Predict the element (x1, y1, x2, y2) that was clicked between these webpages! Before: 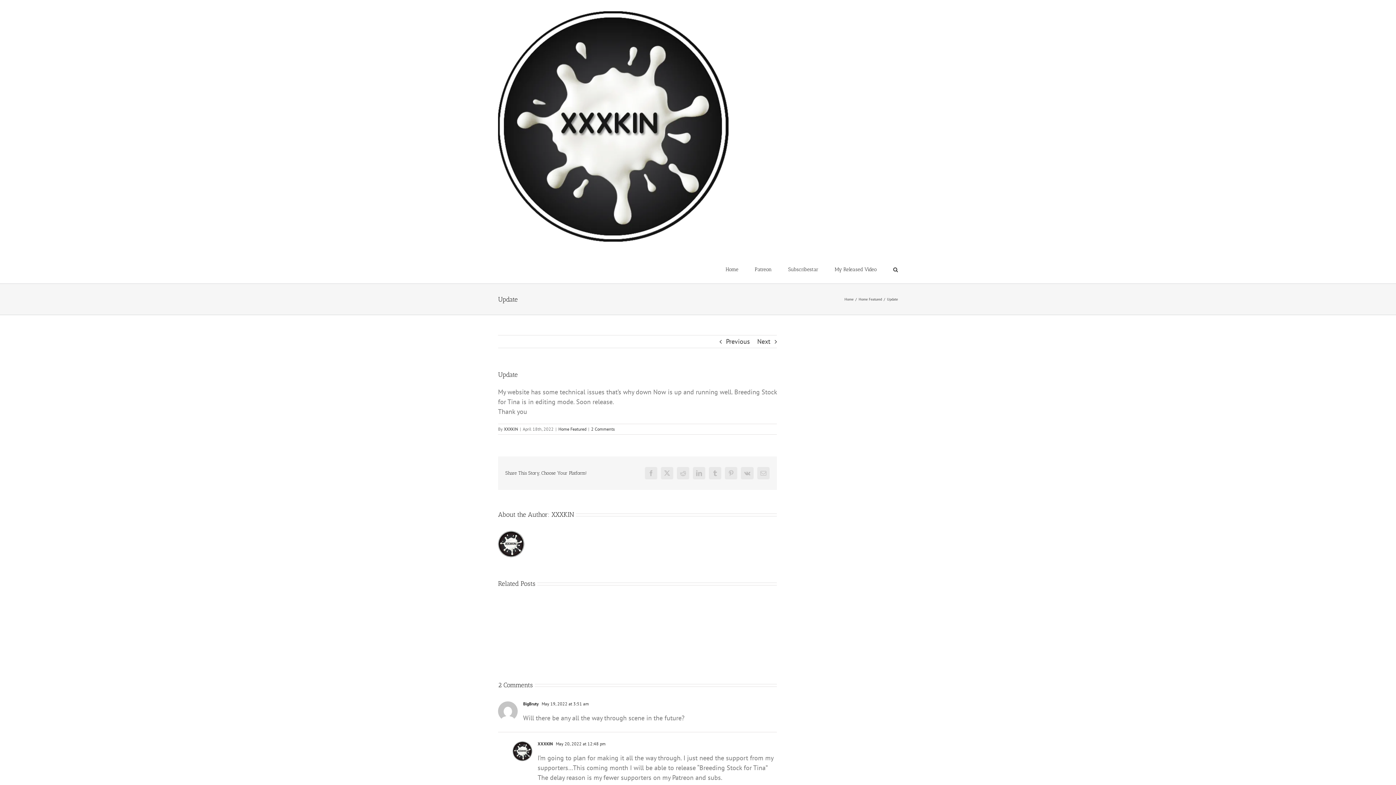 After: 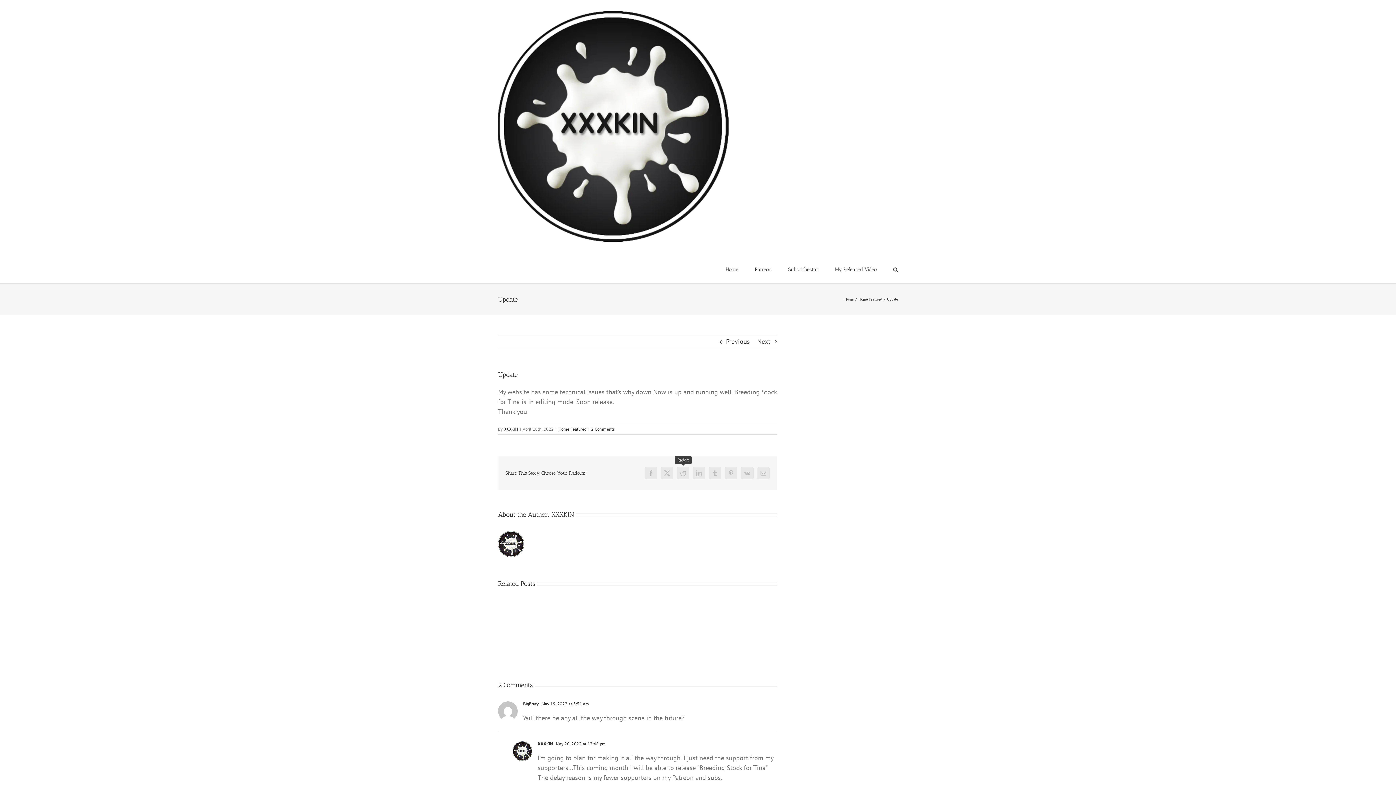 Action: label: Reddit bbox: (677, 467, 689, 479)